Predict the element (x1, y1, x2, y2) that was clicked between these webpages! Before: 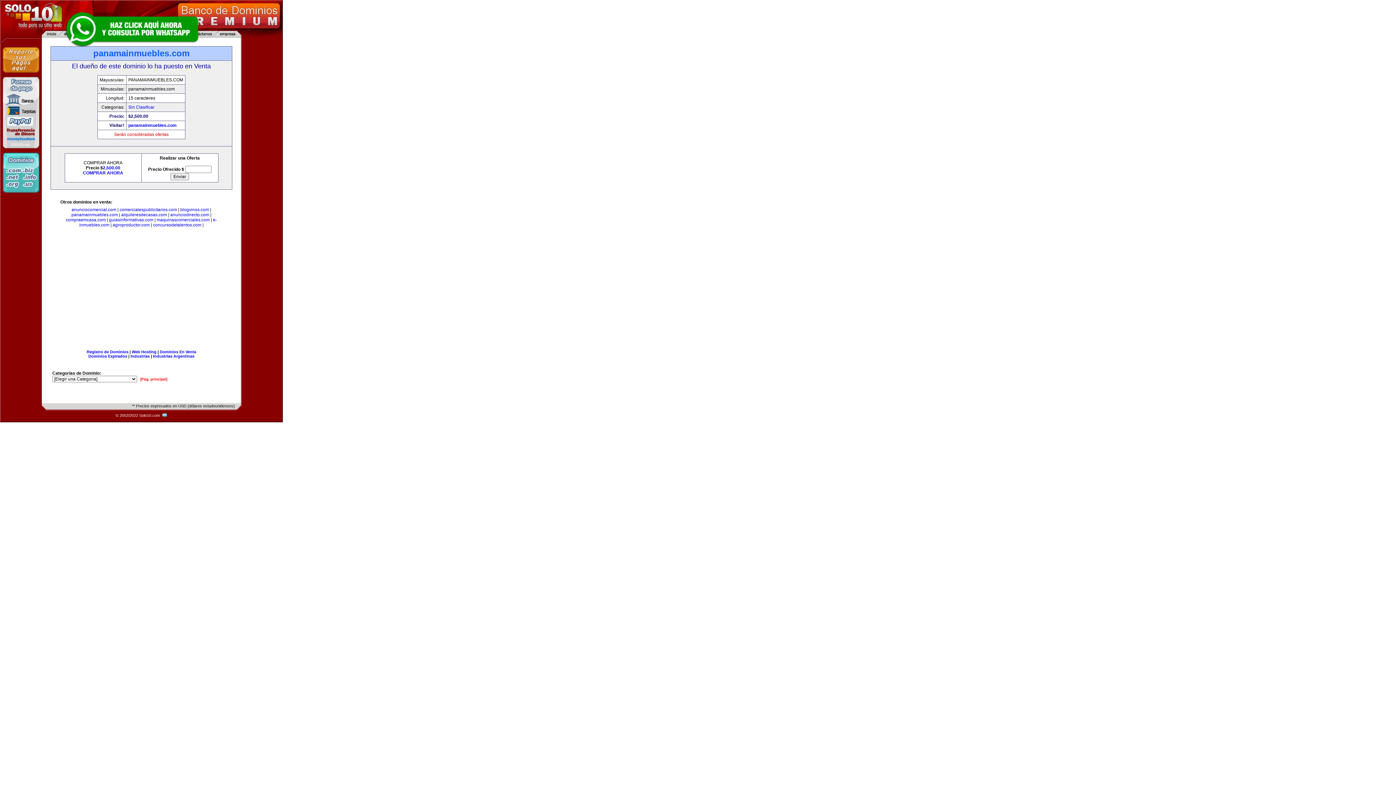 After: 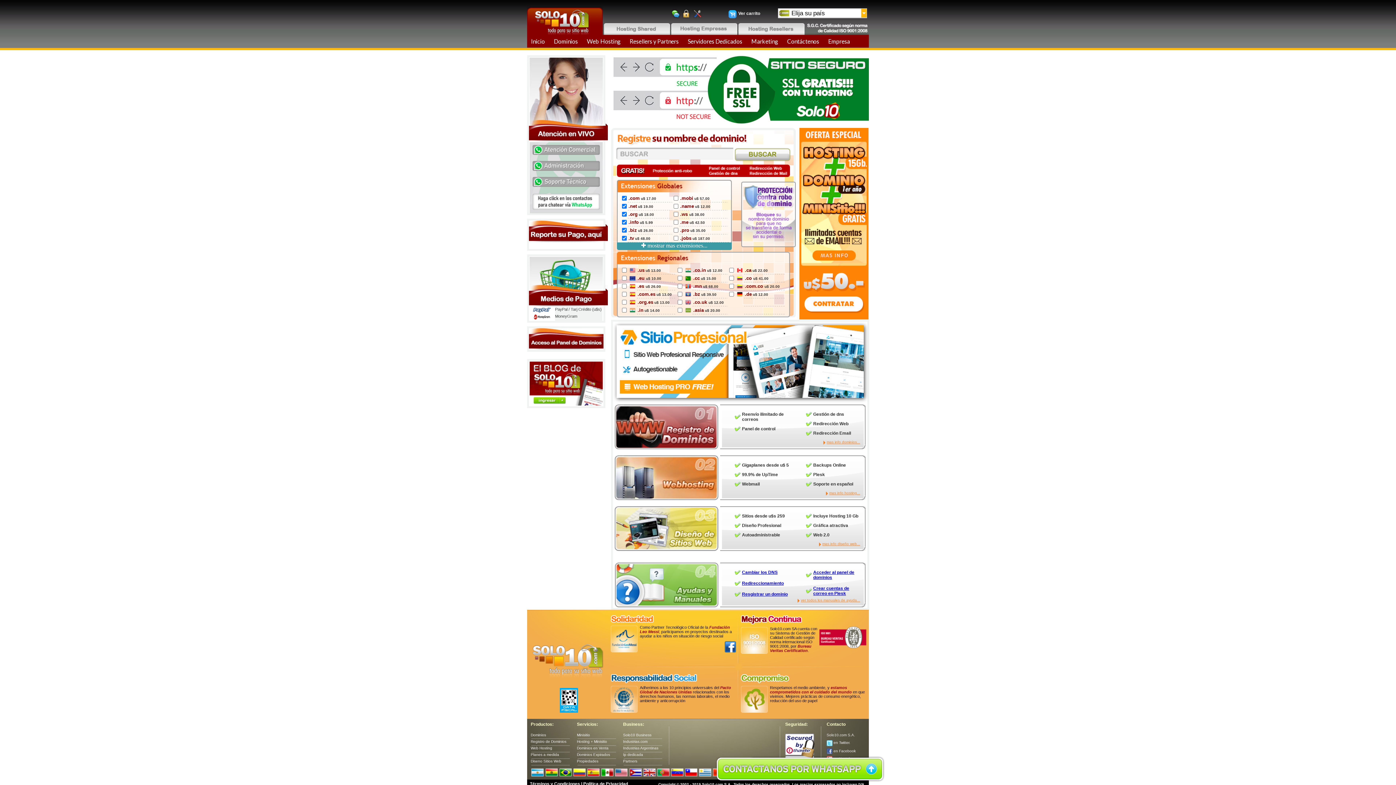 Action: bbox: (2, 188, 39, 193)